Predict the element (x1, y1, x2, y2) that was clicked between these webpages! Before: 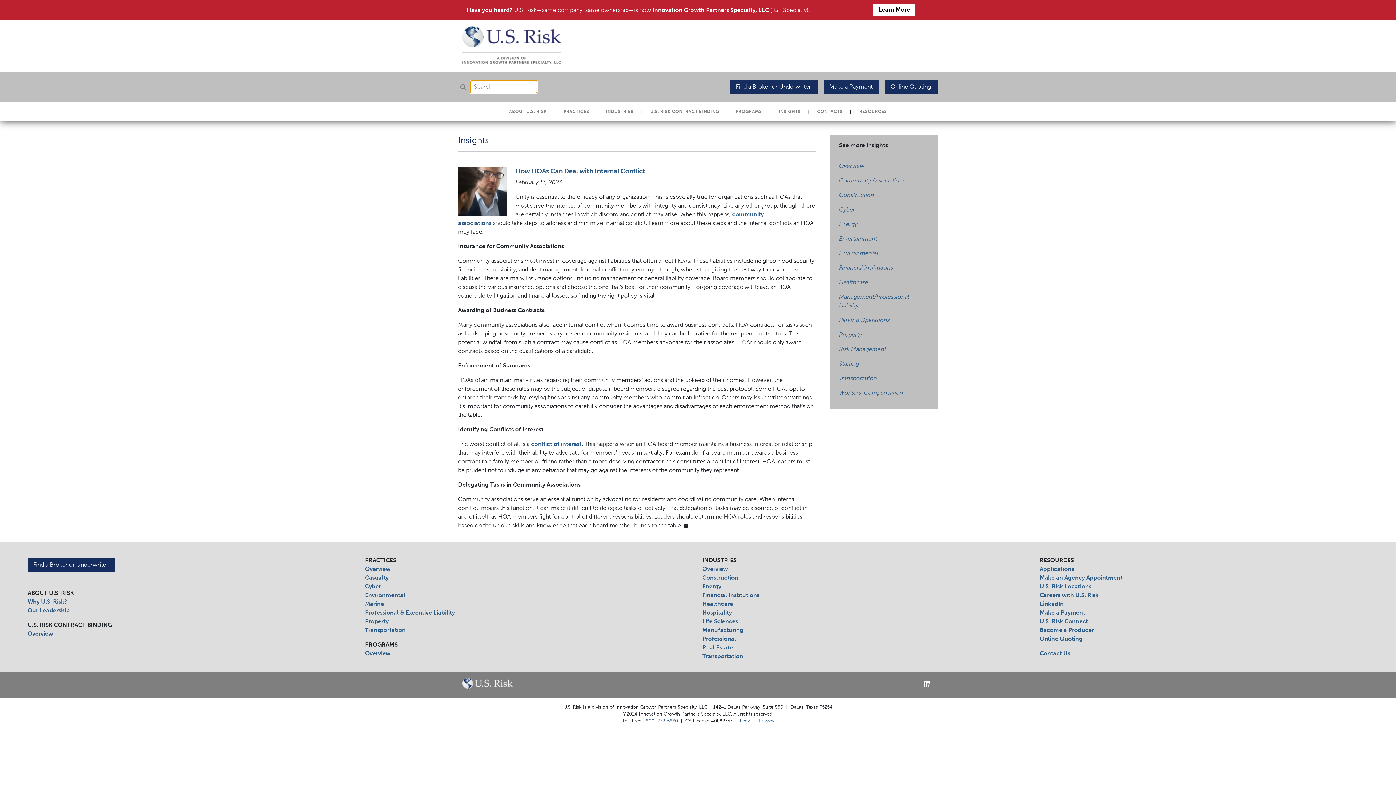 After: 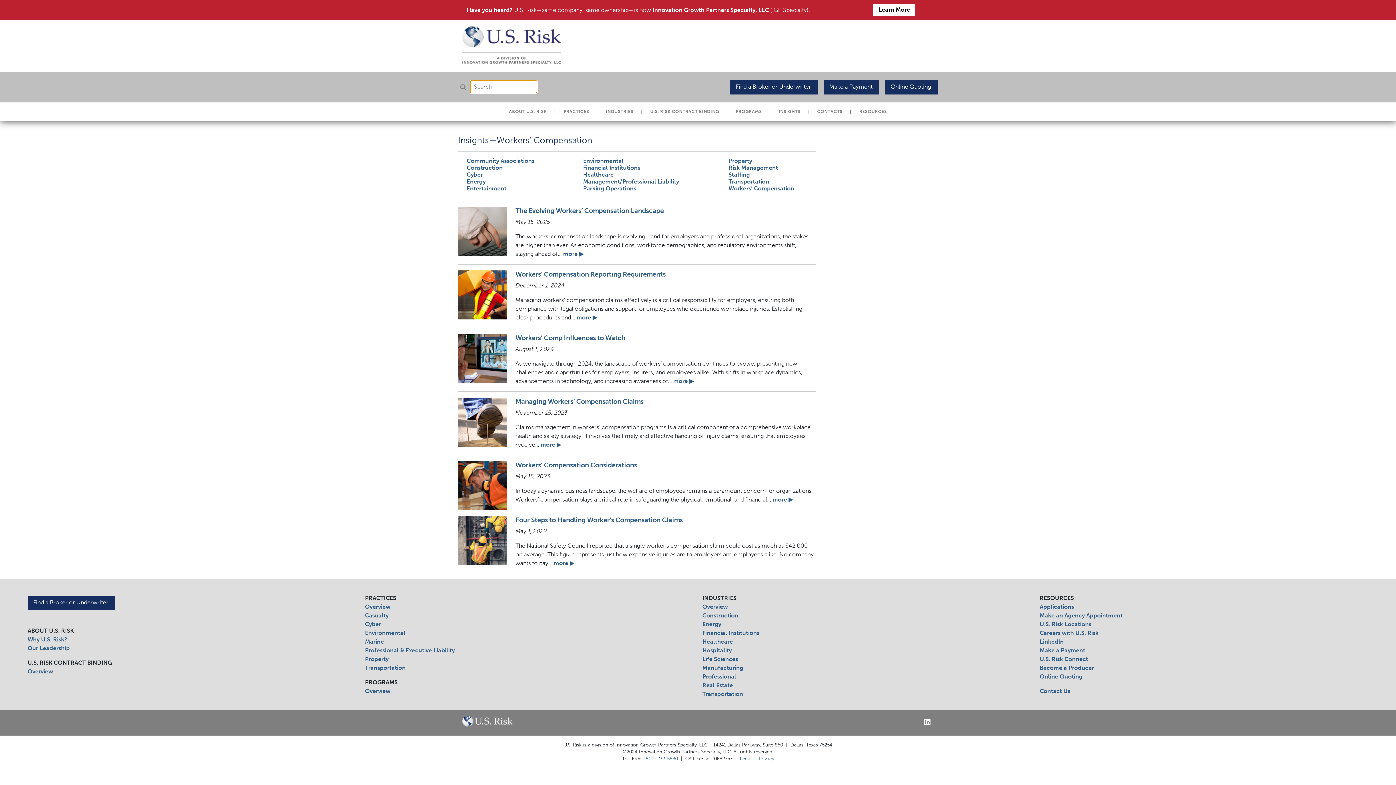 Action: bbox: (839, 389, 903, 396) label: Workers’ Compensation